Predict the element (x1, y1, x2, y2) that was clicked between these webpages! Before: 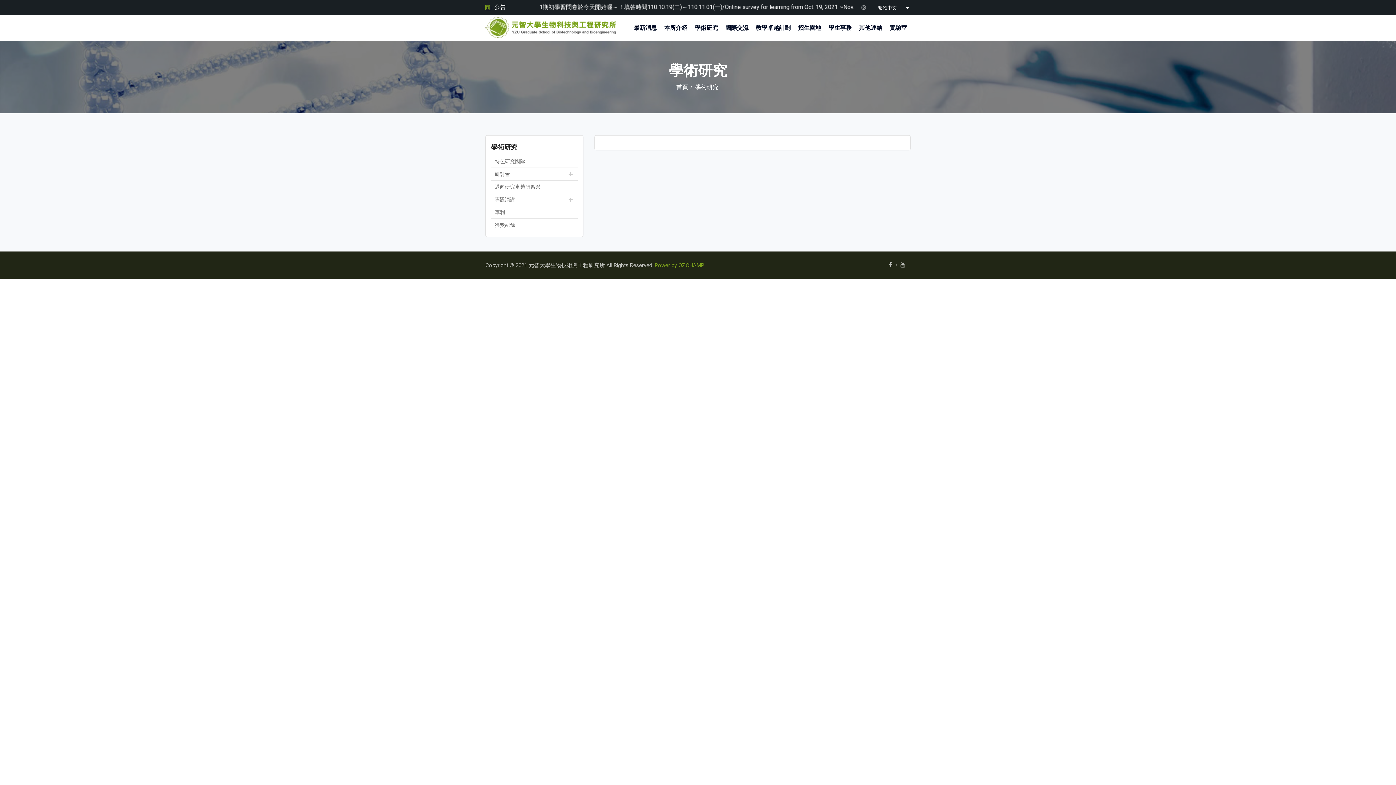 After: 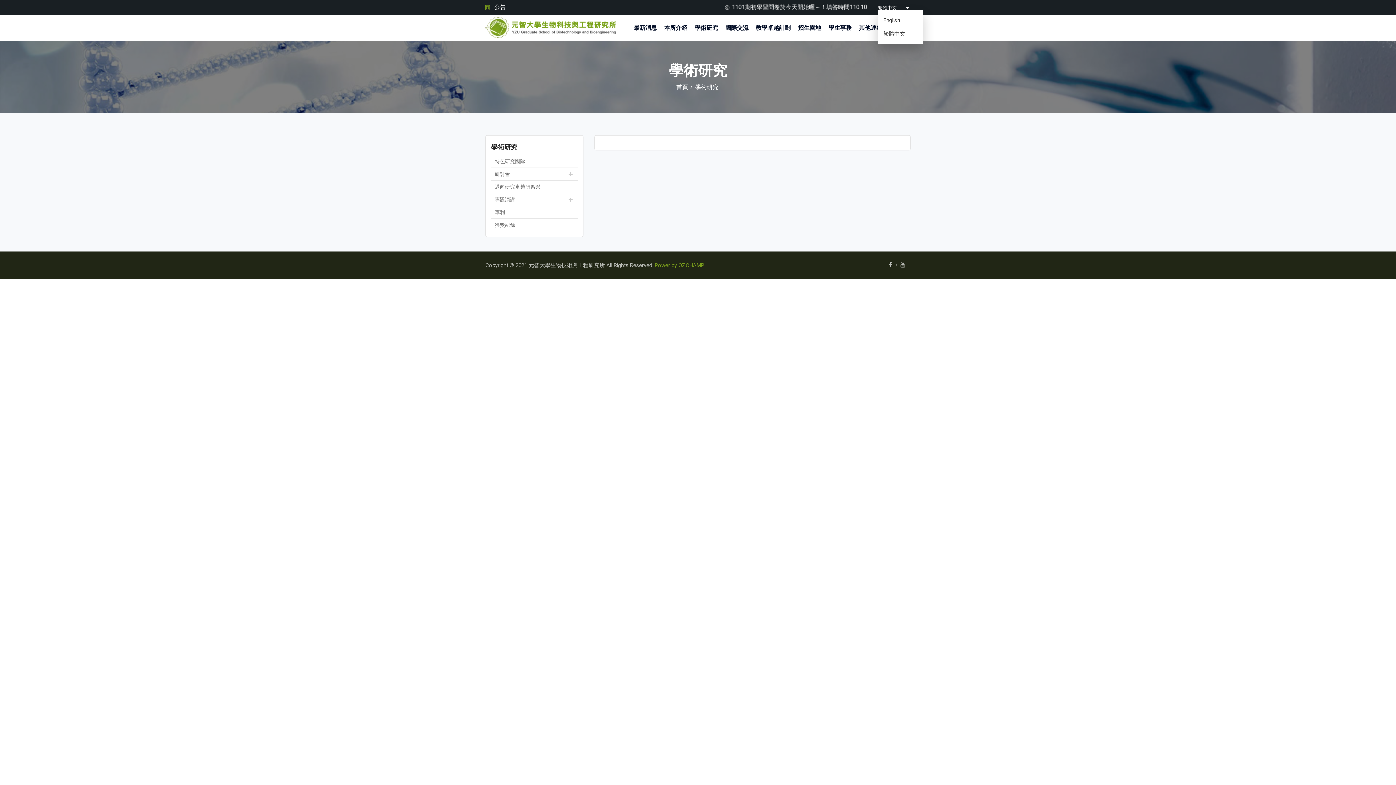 Action: bbox: (878, 4, 910, 10) label: 繁體中文
 